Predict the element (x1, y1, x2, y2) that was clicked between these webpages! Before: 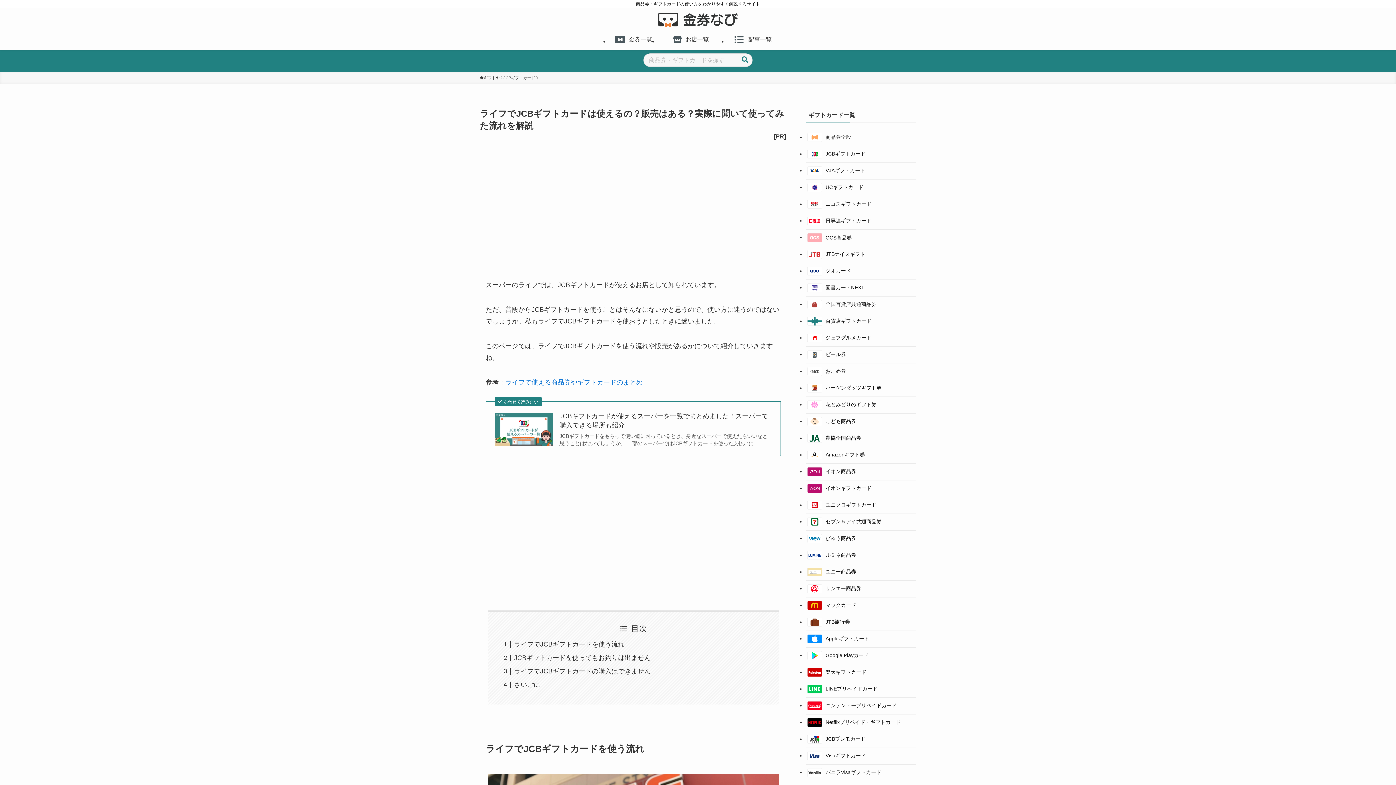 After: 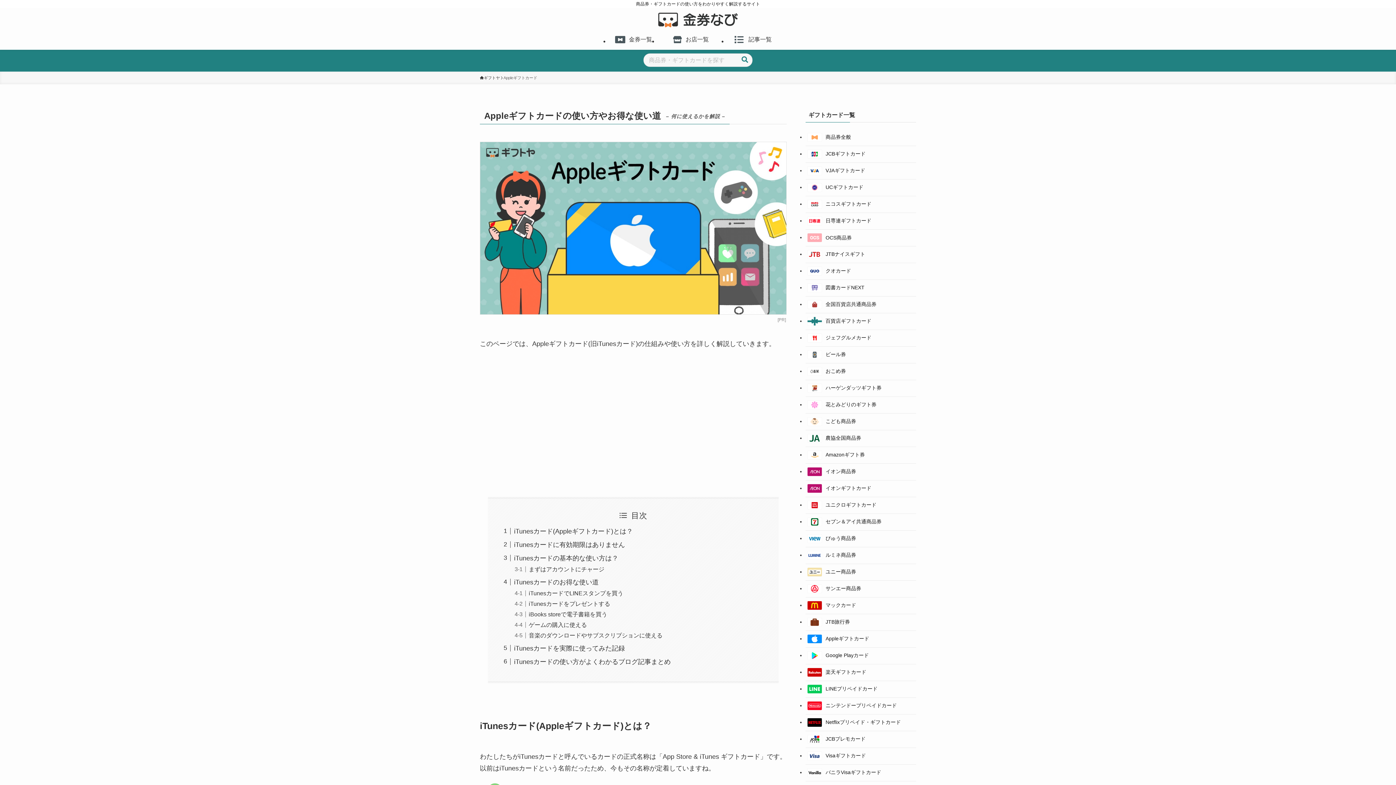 Action: bbox: (805, 634, 916, 643) label: Appleギフトカード